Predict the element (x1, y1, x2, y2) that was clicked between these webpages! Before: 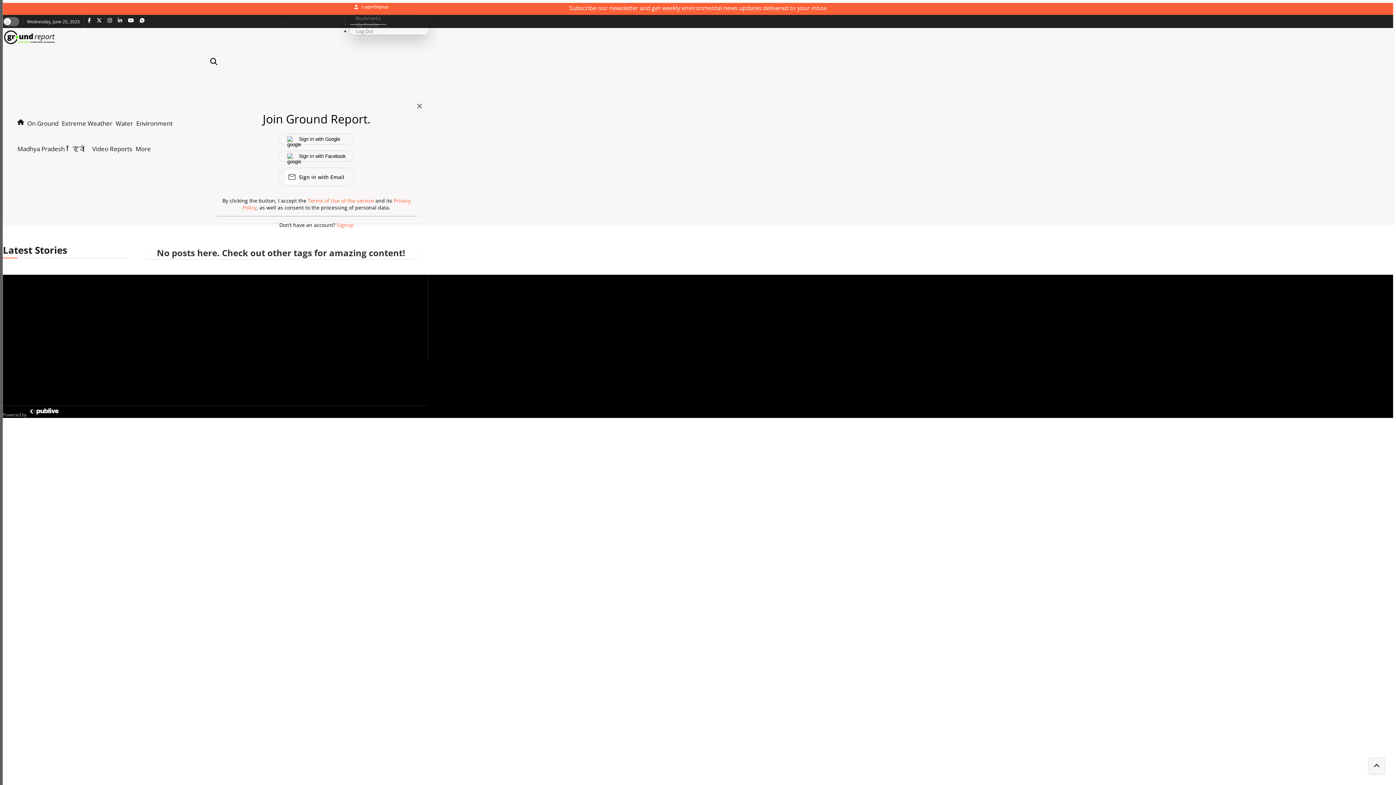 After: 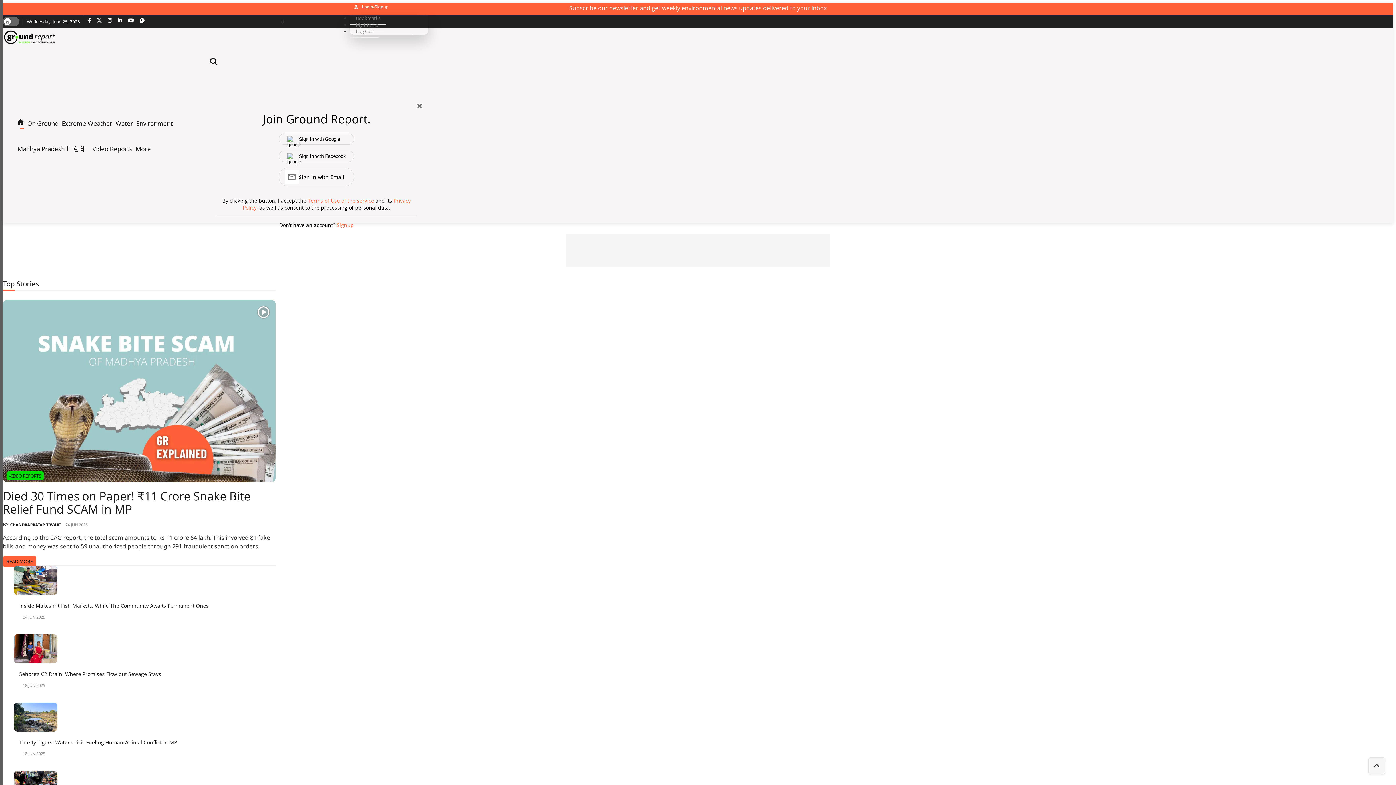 Action: bbox: (17, 110, 24, 136) label: home